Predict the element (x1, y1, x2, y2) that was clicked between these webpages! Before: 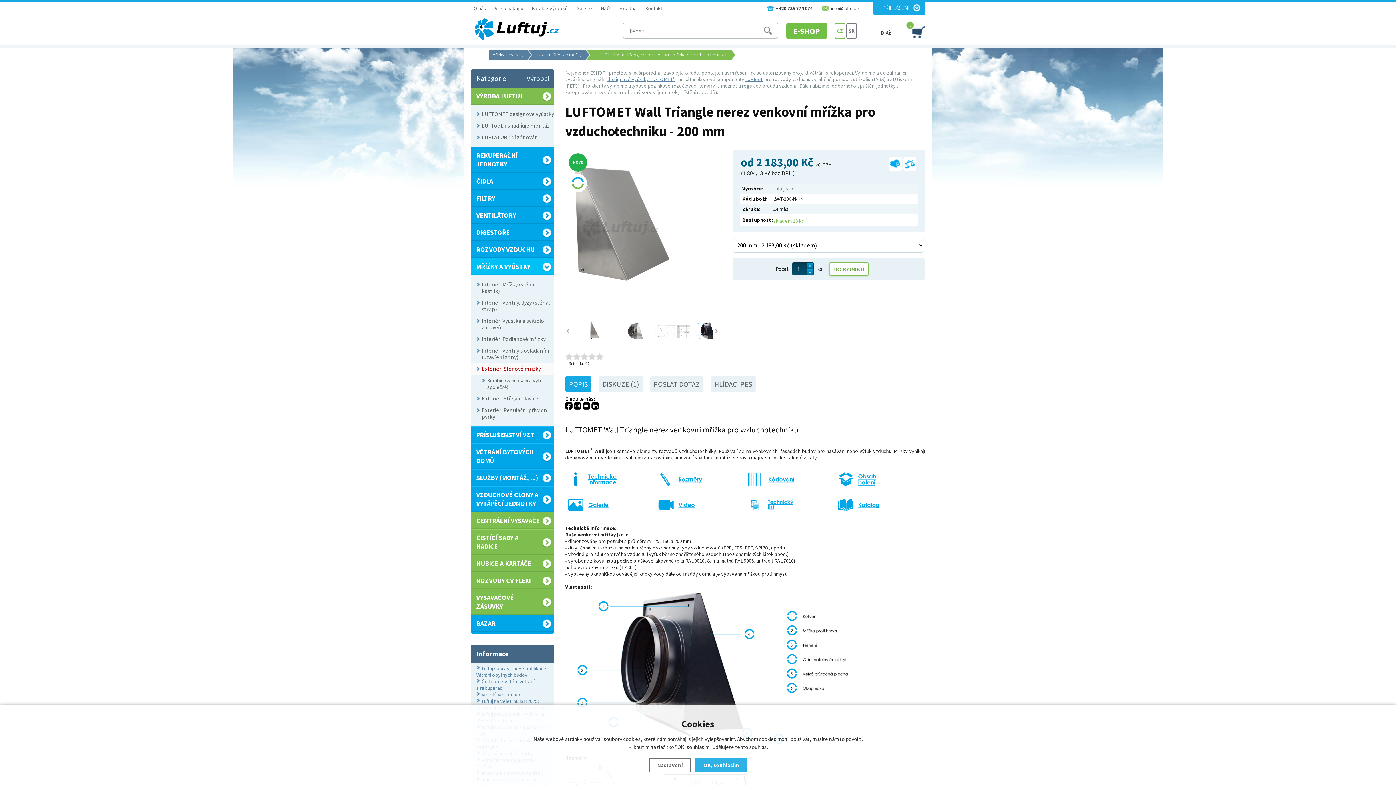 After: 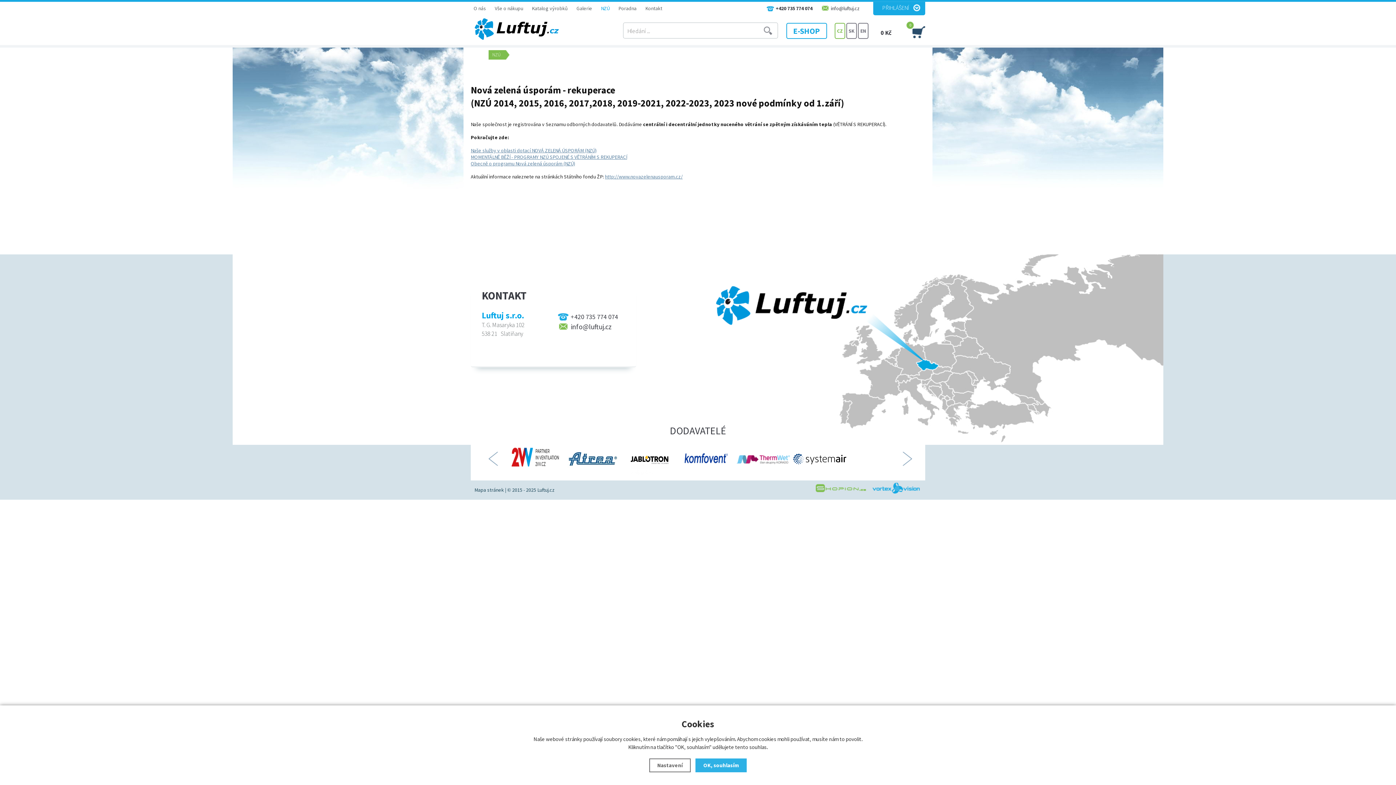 Action: label: NZÚ bbox: (598, 1, 612, 14)